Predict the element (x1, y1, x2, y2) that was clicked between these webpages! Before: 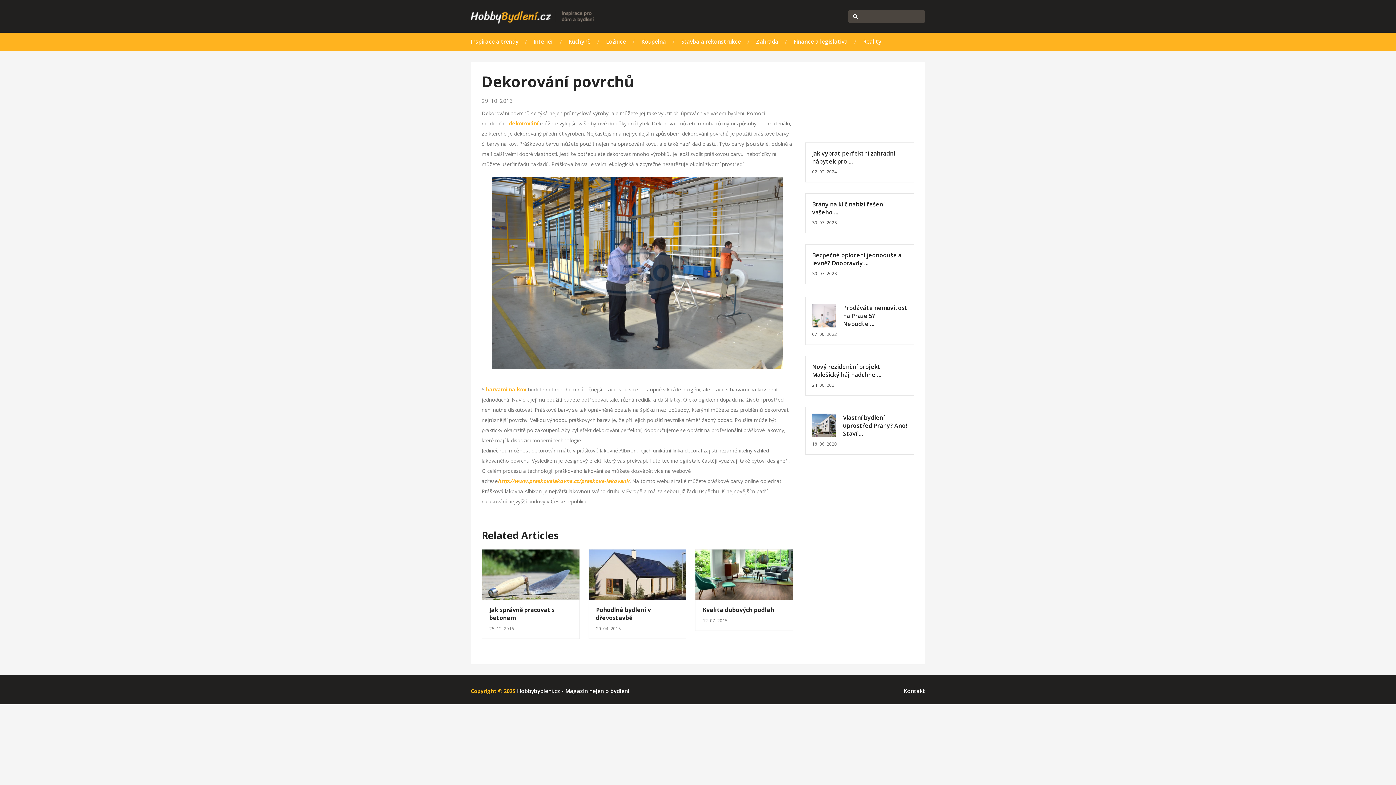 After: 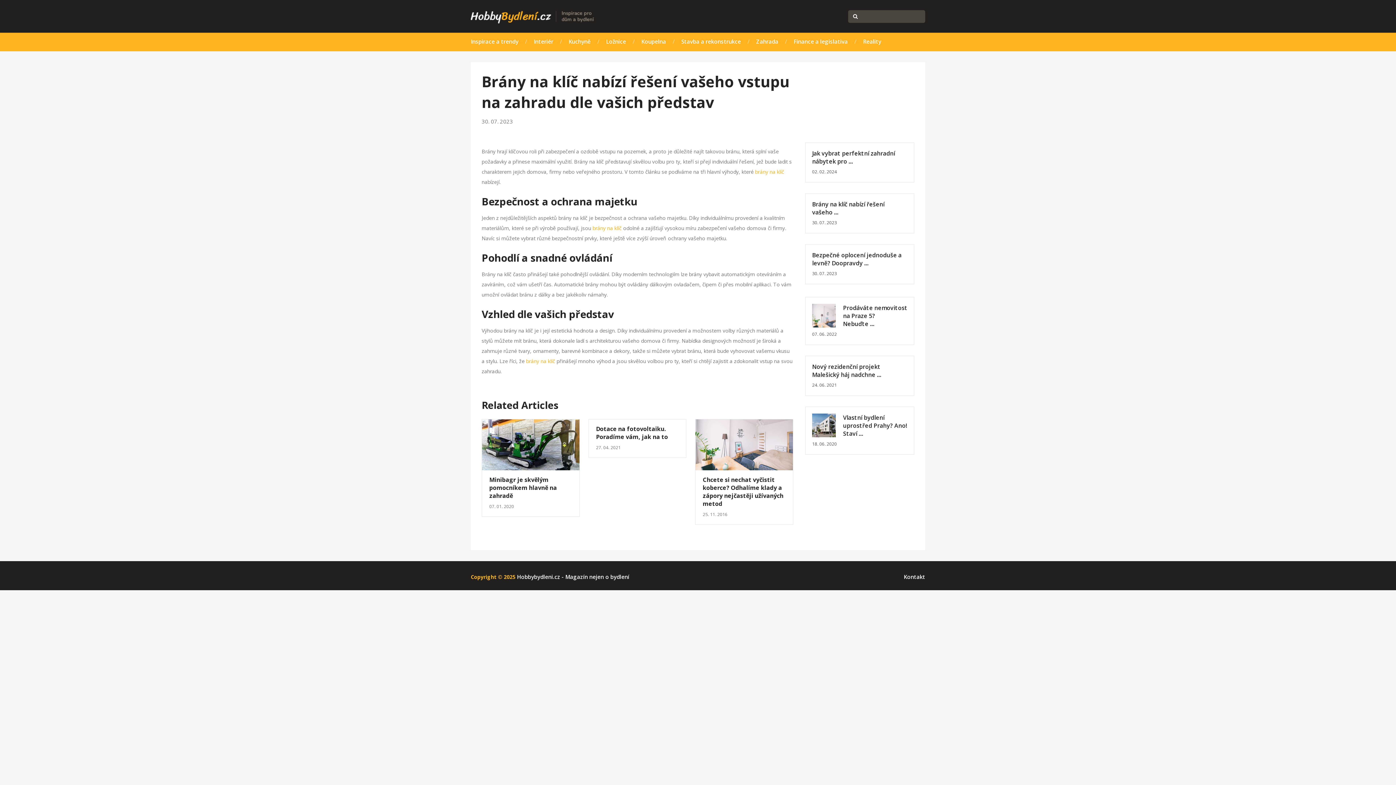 Action: label: Brány na klíč nabízí řešení vašeho … bbox: (812, 198, 907, 216)